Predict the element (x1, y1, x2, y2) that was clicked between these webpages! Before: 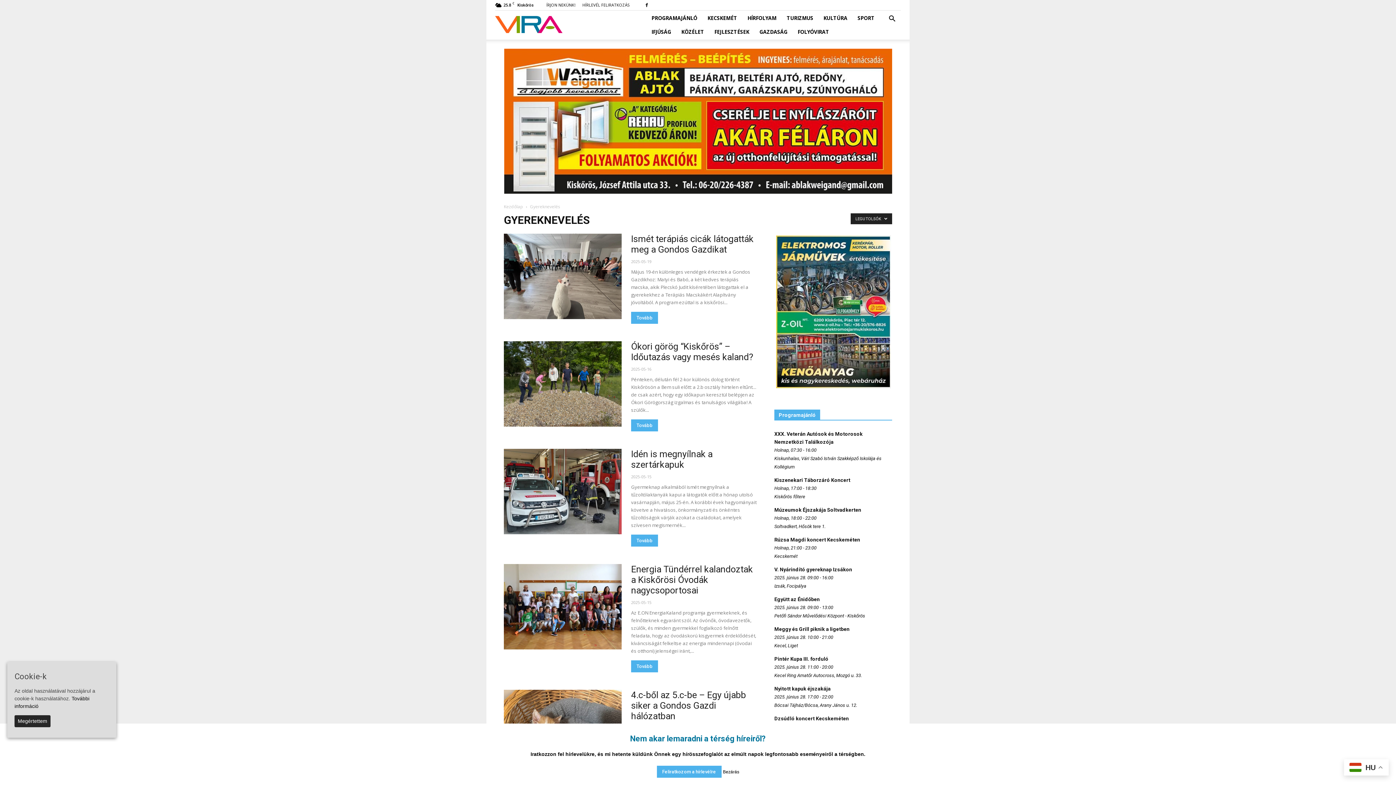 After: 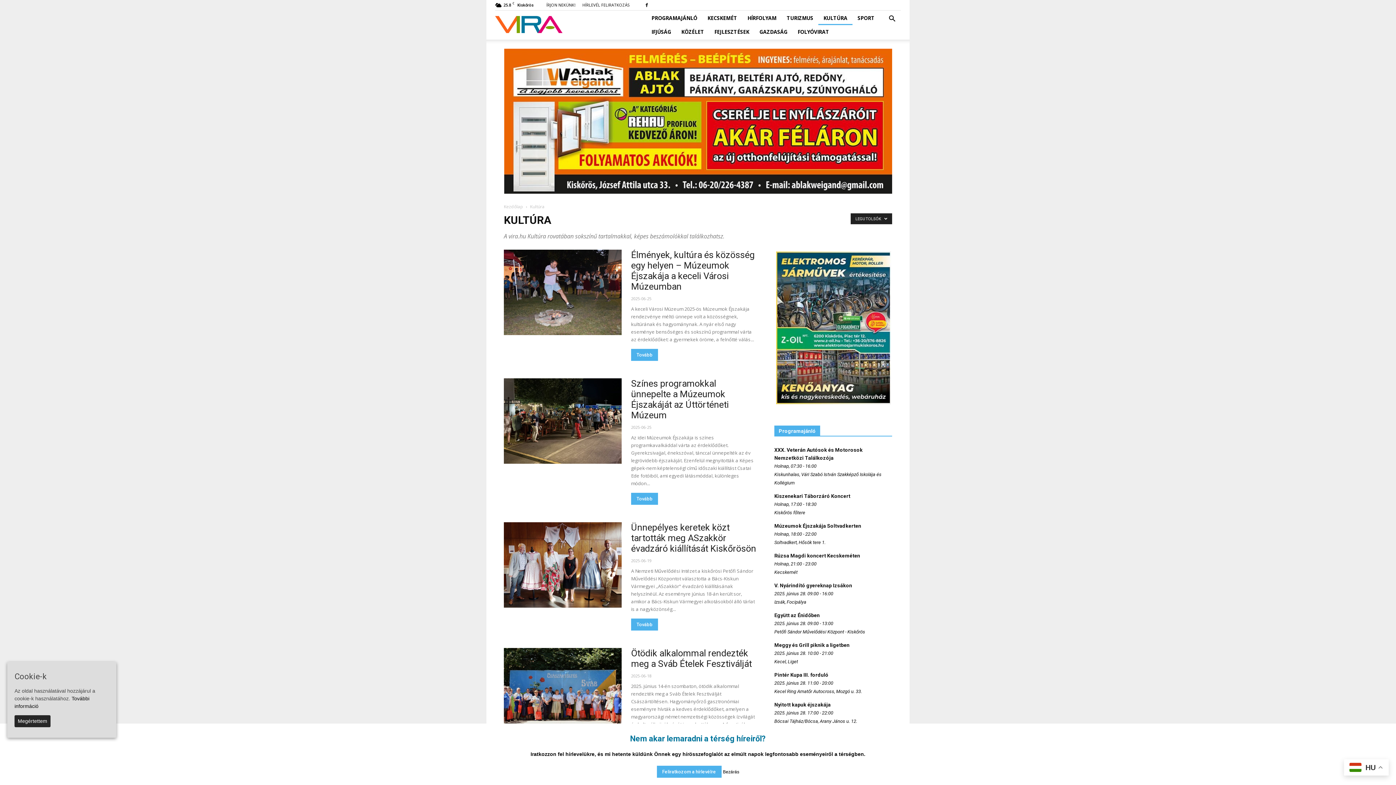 Action: label: KULTÚRA bbox: (818, 11, 852, 25)